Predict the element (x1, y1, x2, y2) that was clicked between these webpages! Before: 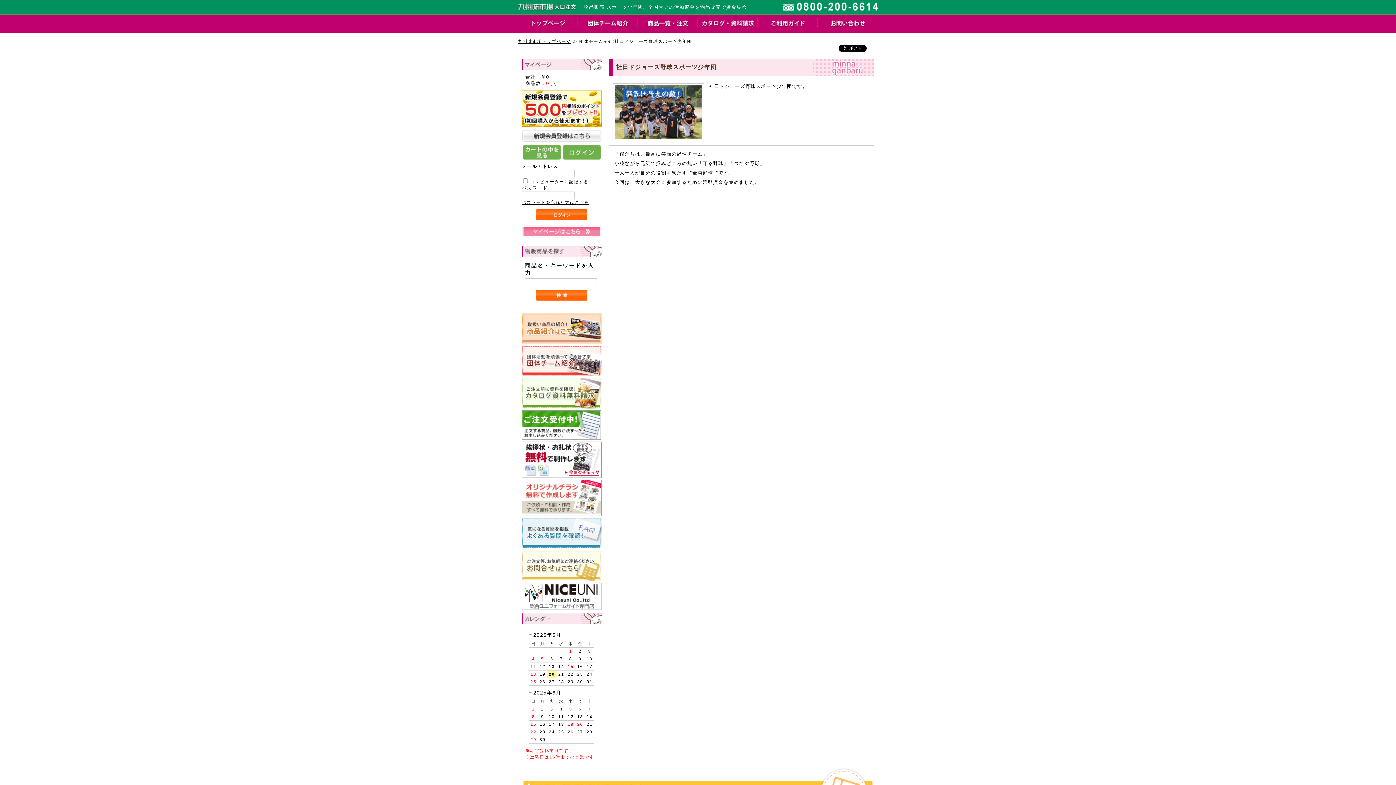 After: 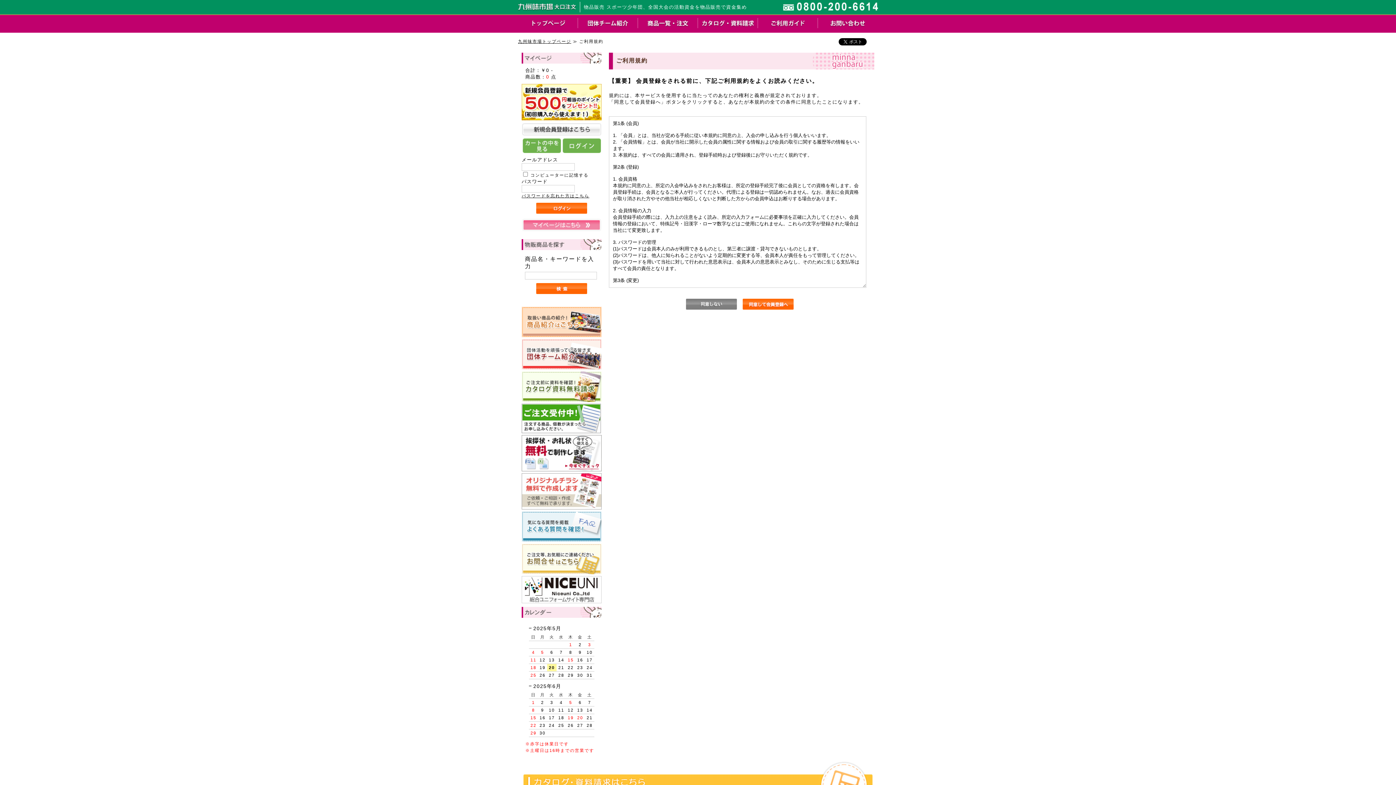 Action: bbox: (521, 138, 601, 144)